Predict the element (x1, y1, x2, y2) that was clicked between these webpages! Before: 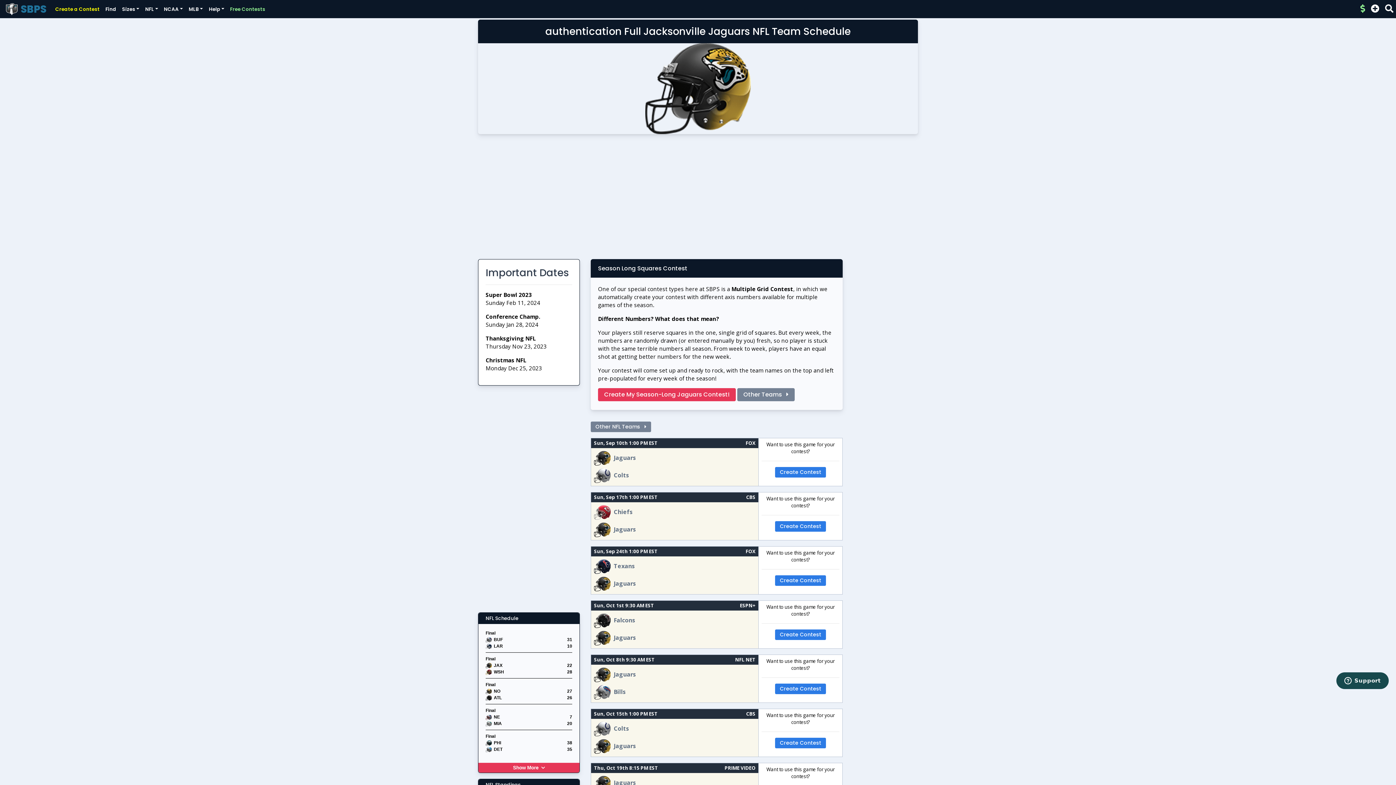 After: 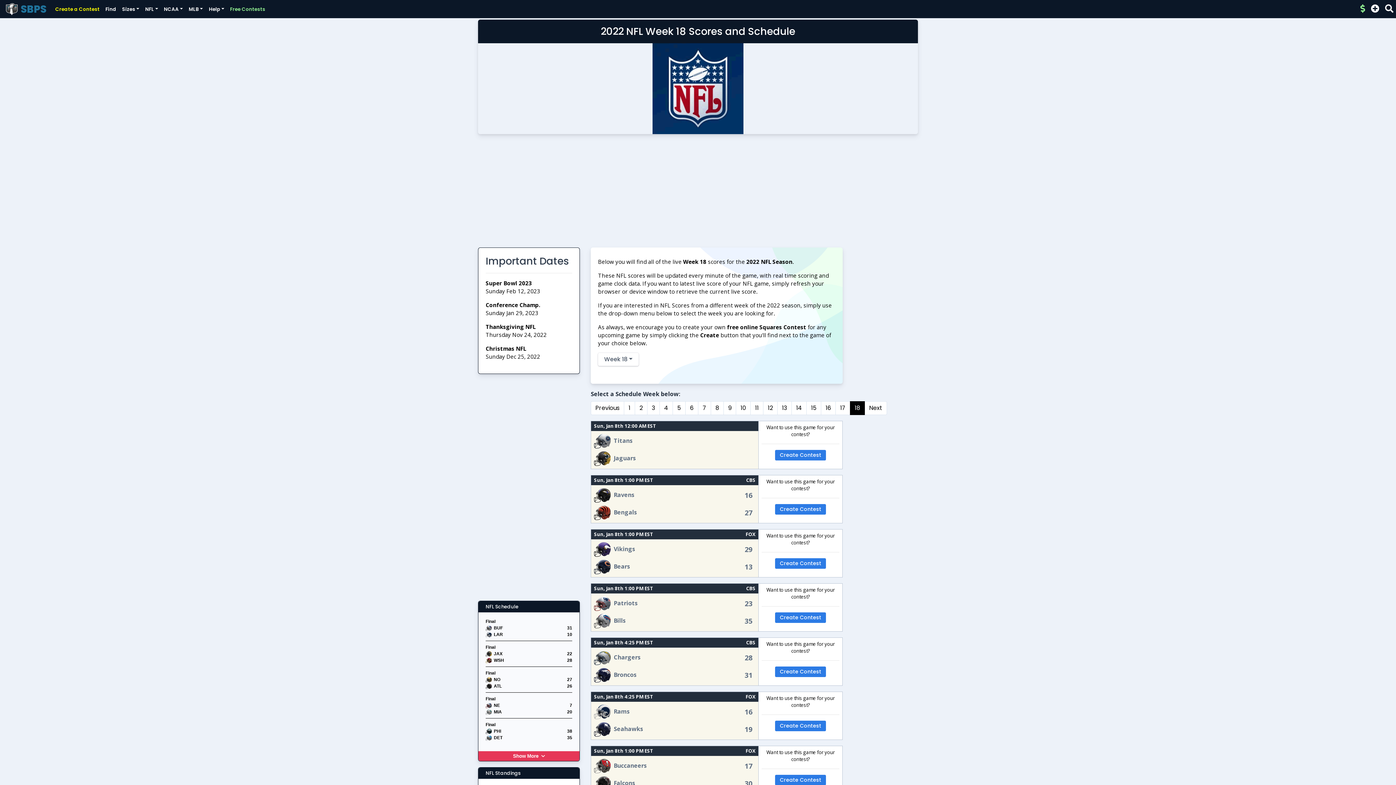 Action: bbox: (485, 764, 572, 771) label: Show More